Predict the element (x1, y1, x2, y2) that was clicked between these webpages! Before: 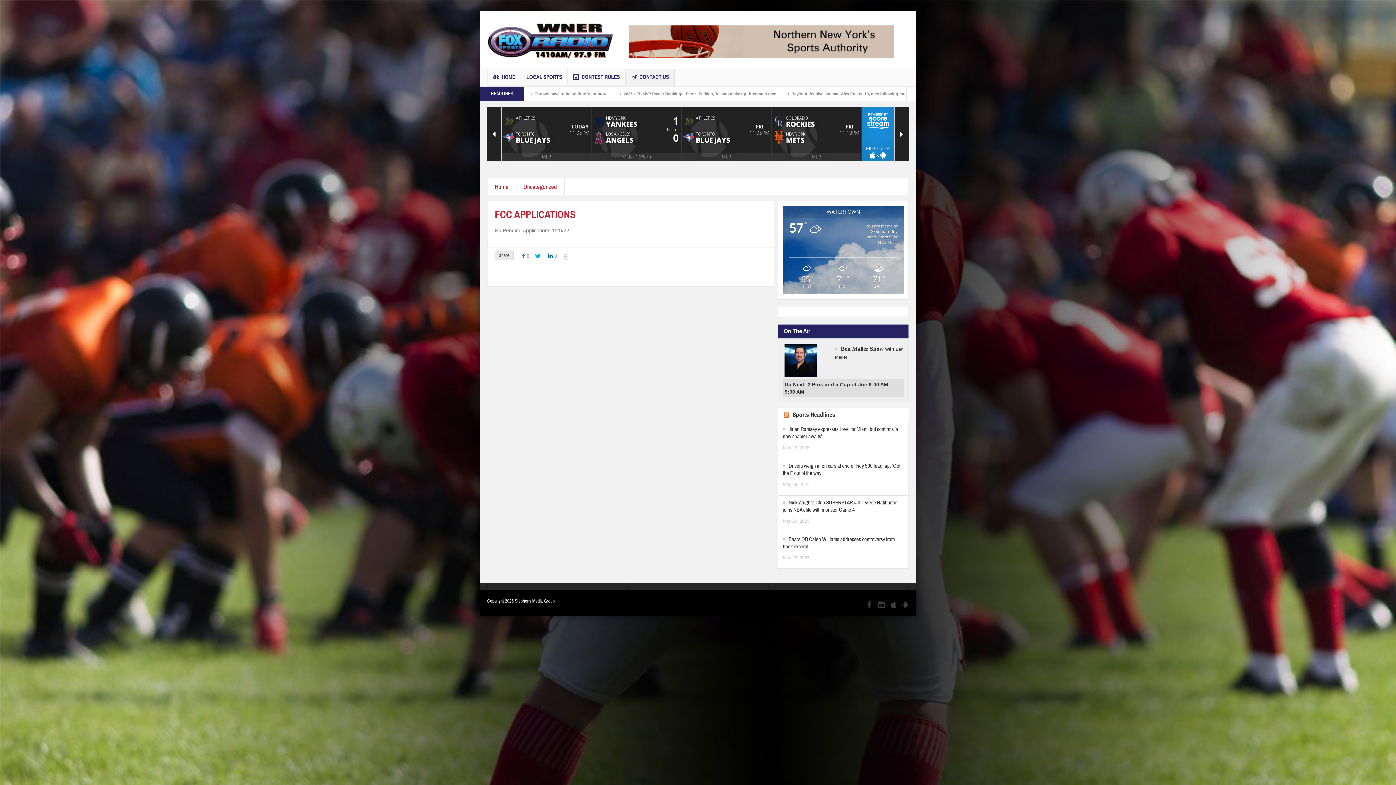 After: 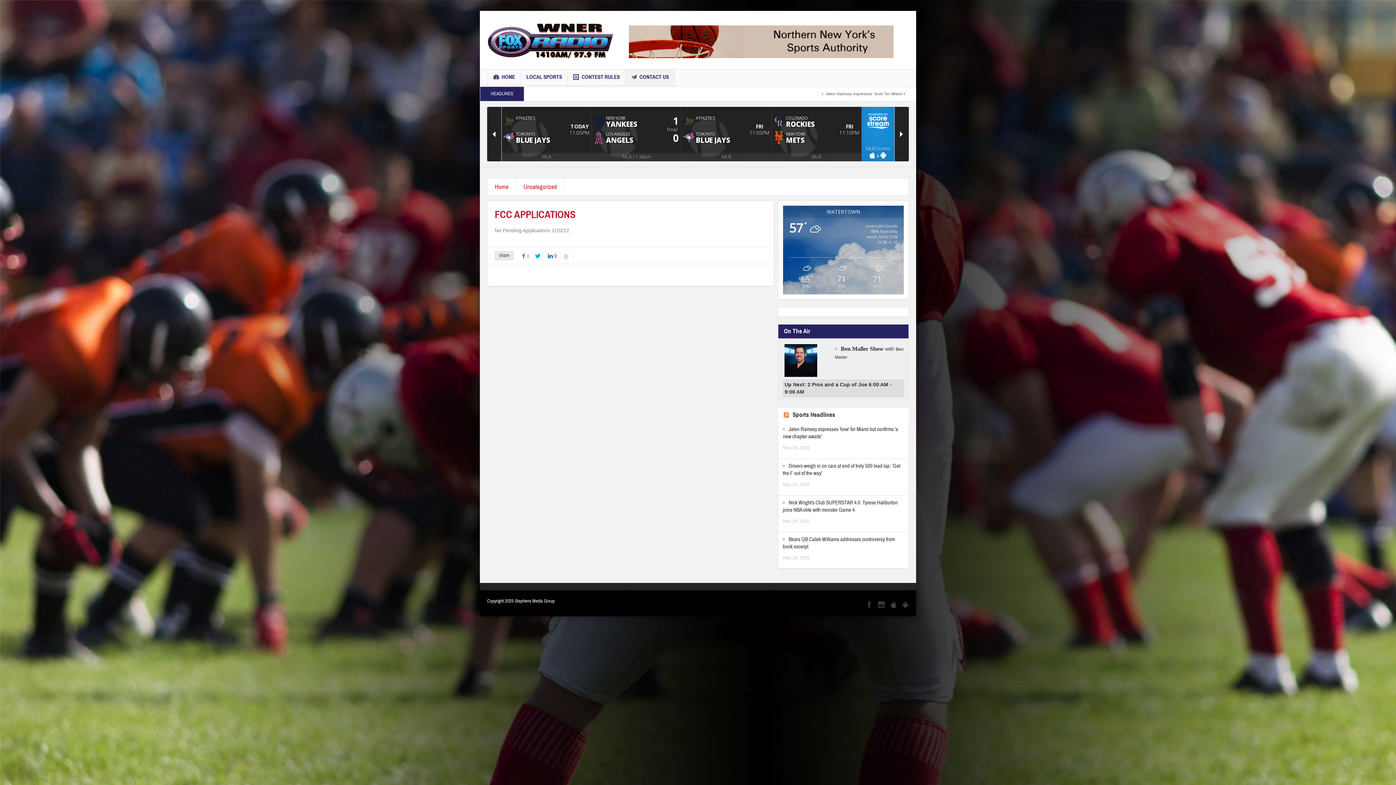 Action: label: 0 bbox: (548, 251, 561, 260)